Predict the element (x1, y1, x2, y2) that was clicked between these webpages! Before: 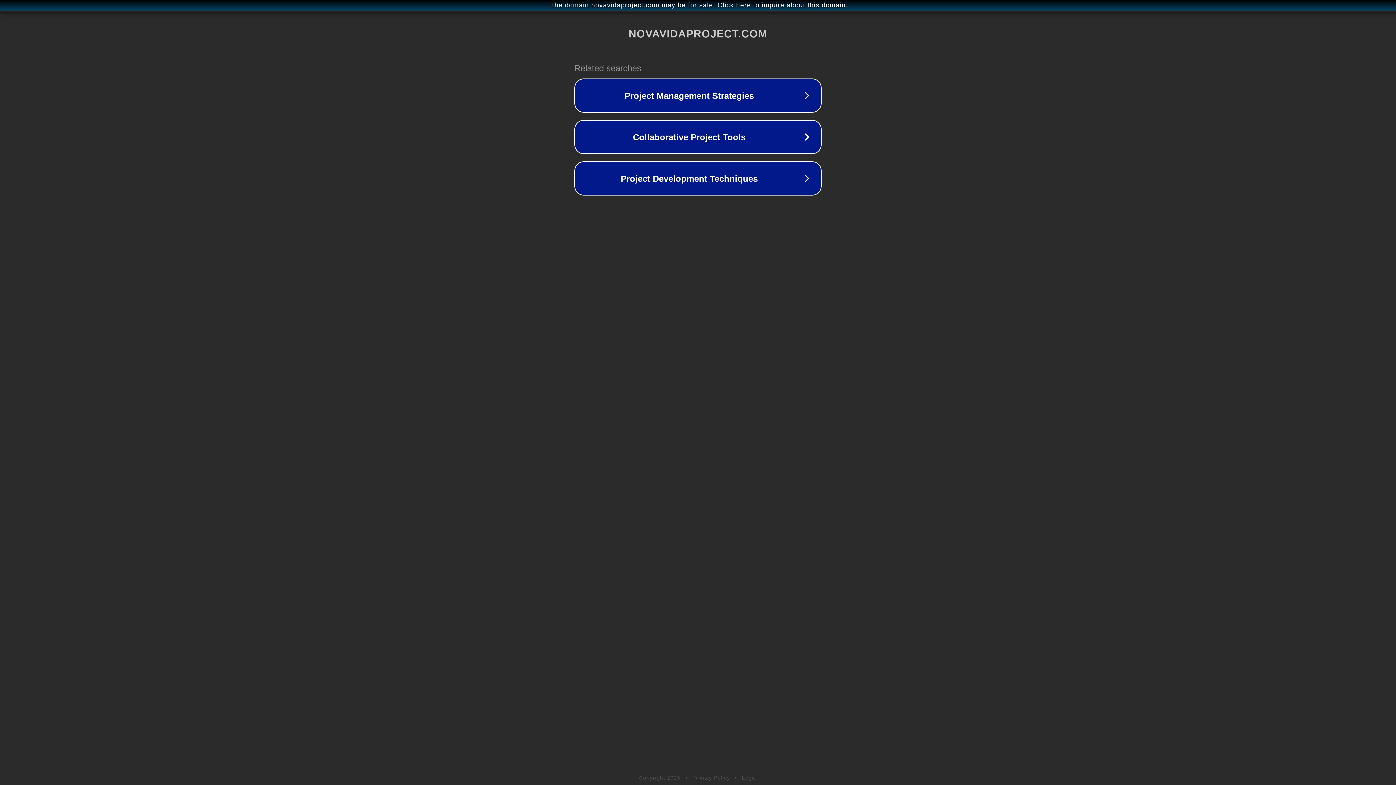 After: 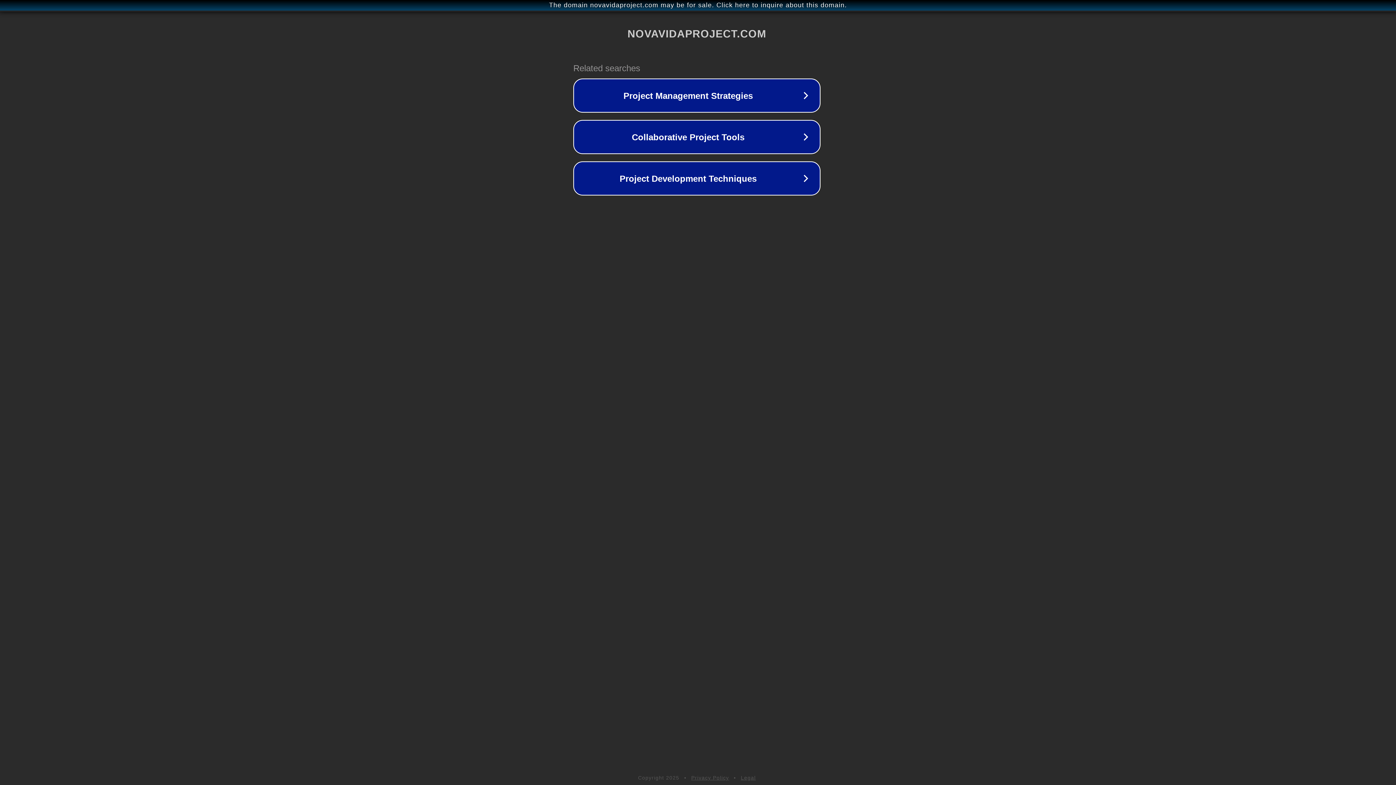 Action: label: The domain novavidaproject.com may be for sale. Click here to inquire about this domain. bbox: (1, 1, 1397, 9)